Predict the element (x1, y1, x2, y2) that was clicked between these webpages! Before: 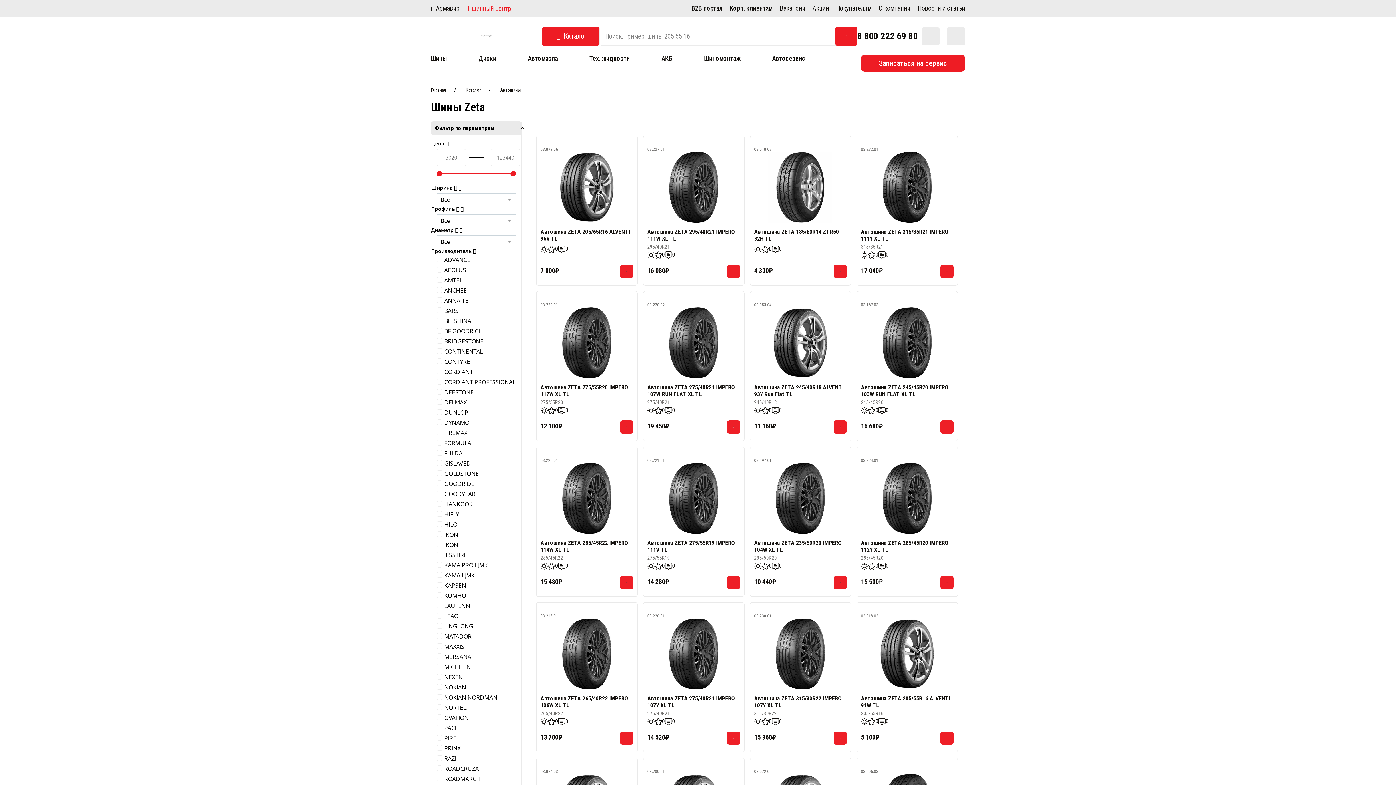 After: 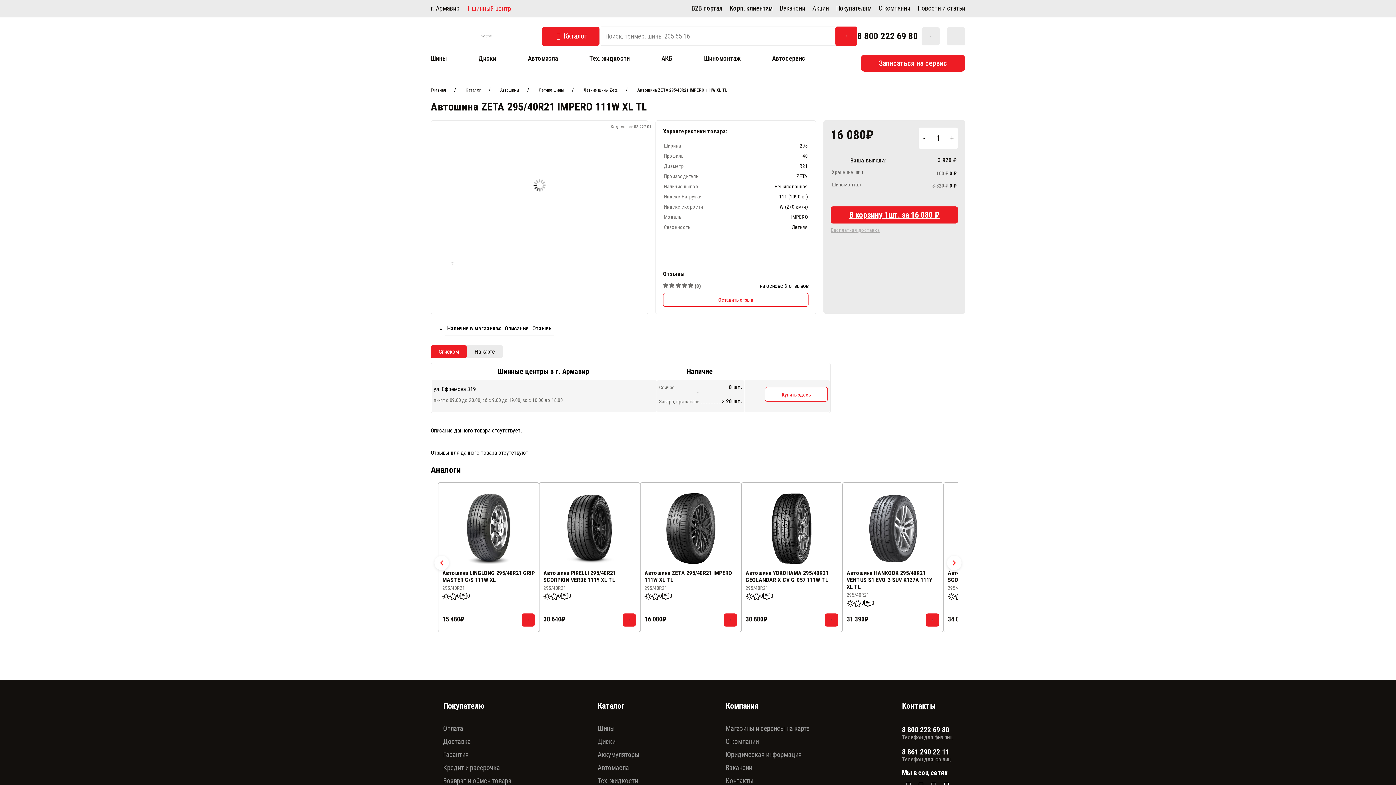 Action: bbox: (647, 151, 740, 222)